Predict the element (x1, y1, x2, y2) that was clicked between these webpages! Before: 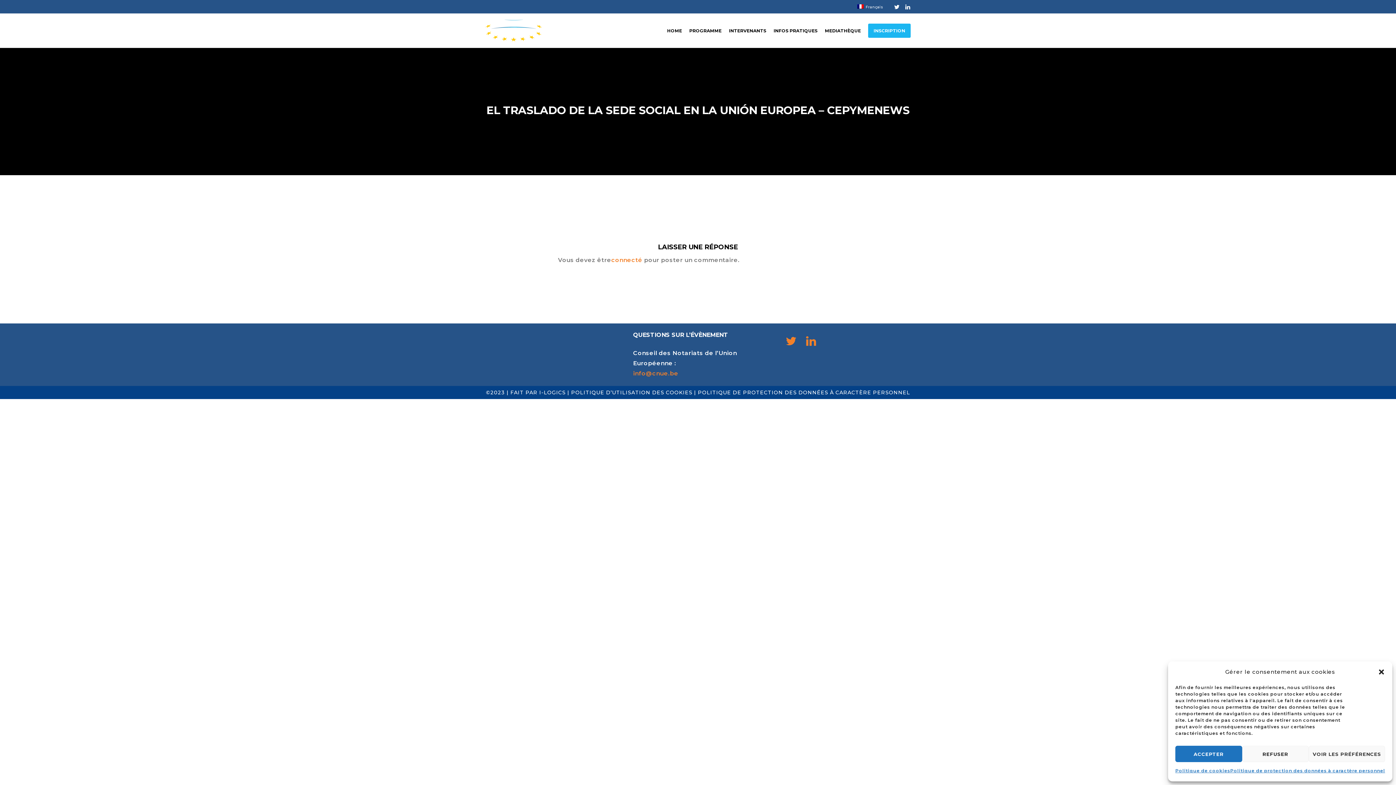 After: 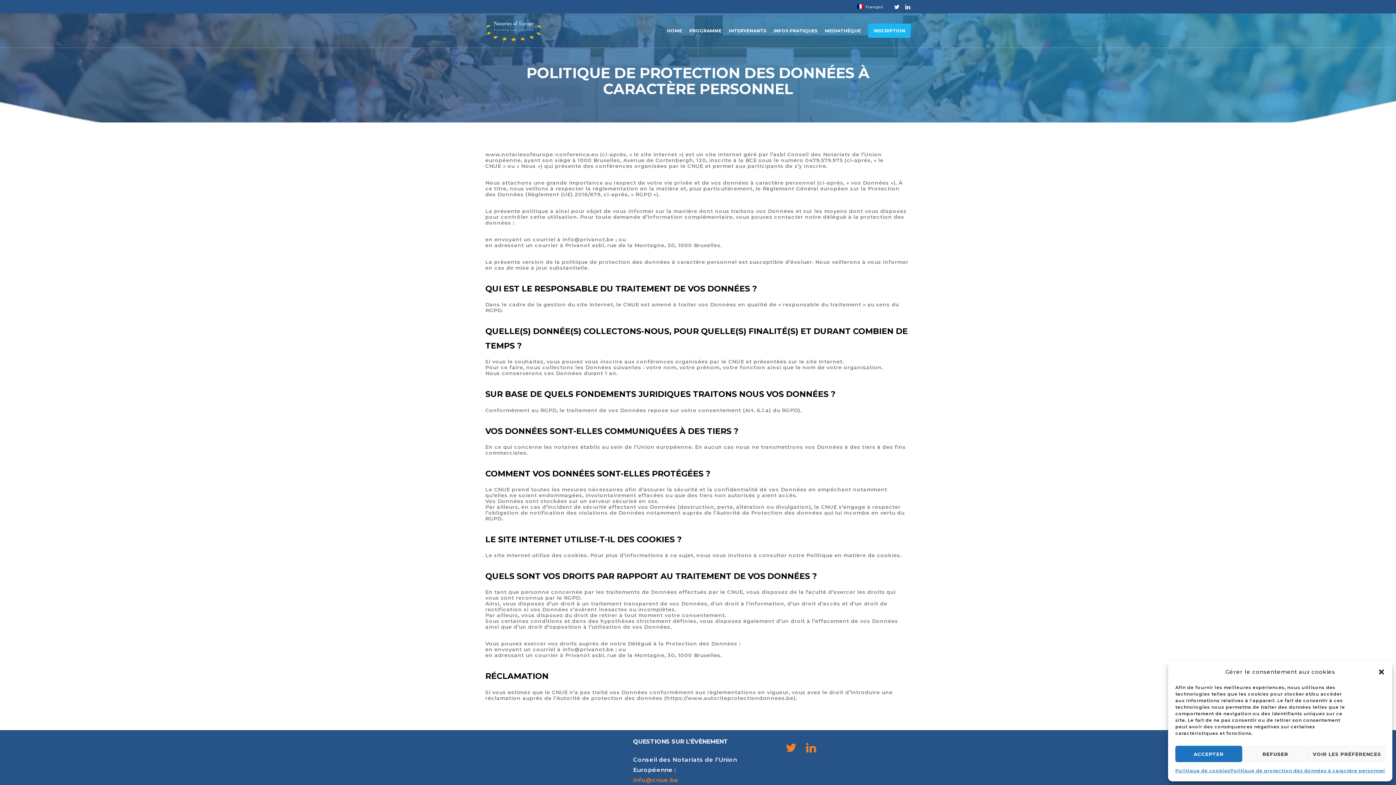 Action: label: Politique de protection des données à caractère personnel bbox: (1230, 766, 1385, 776)